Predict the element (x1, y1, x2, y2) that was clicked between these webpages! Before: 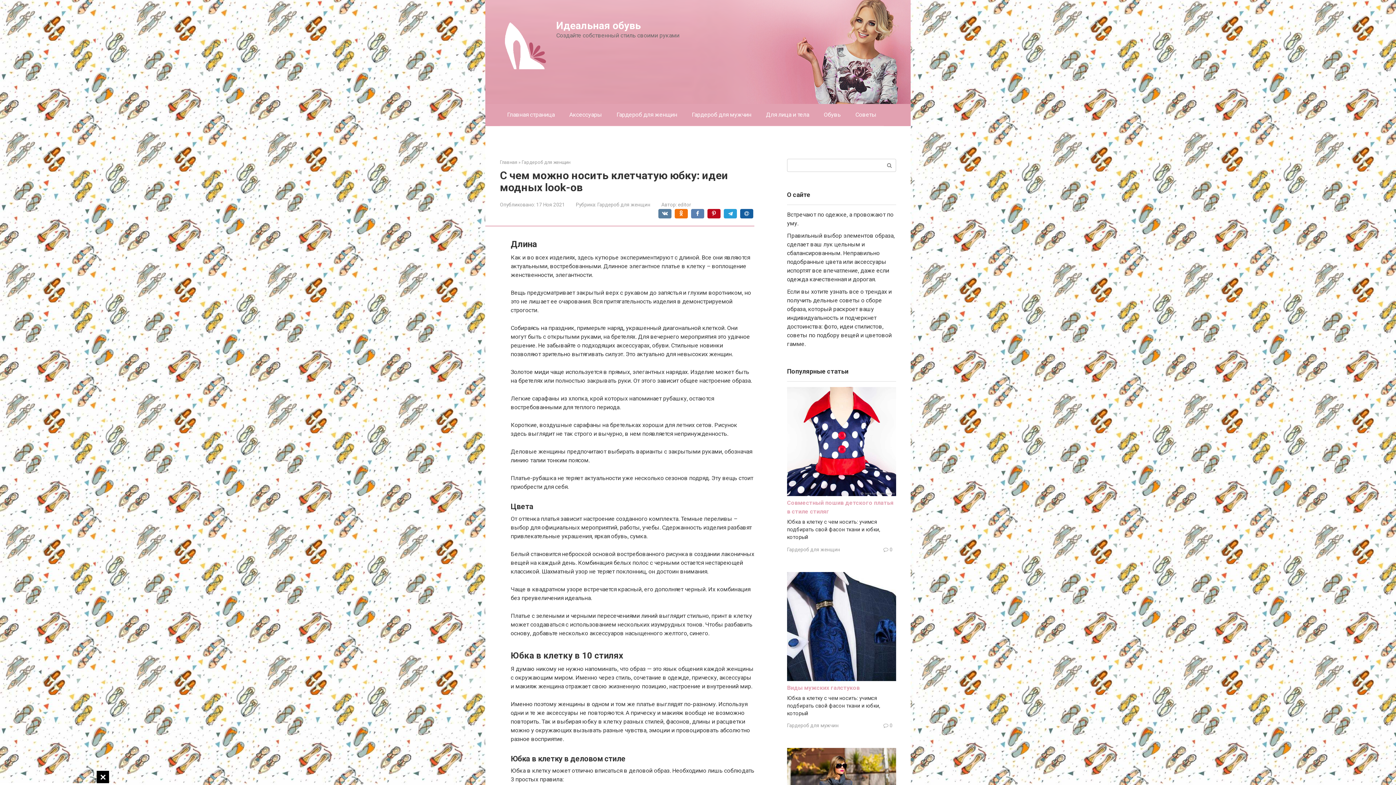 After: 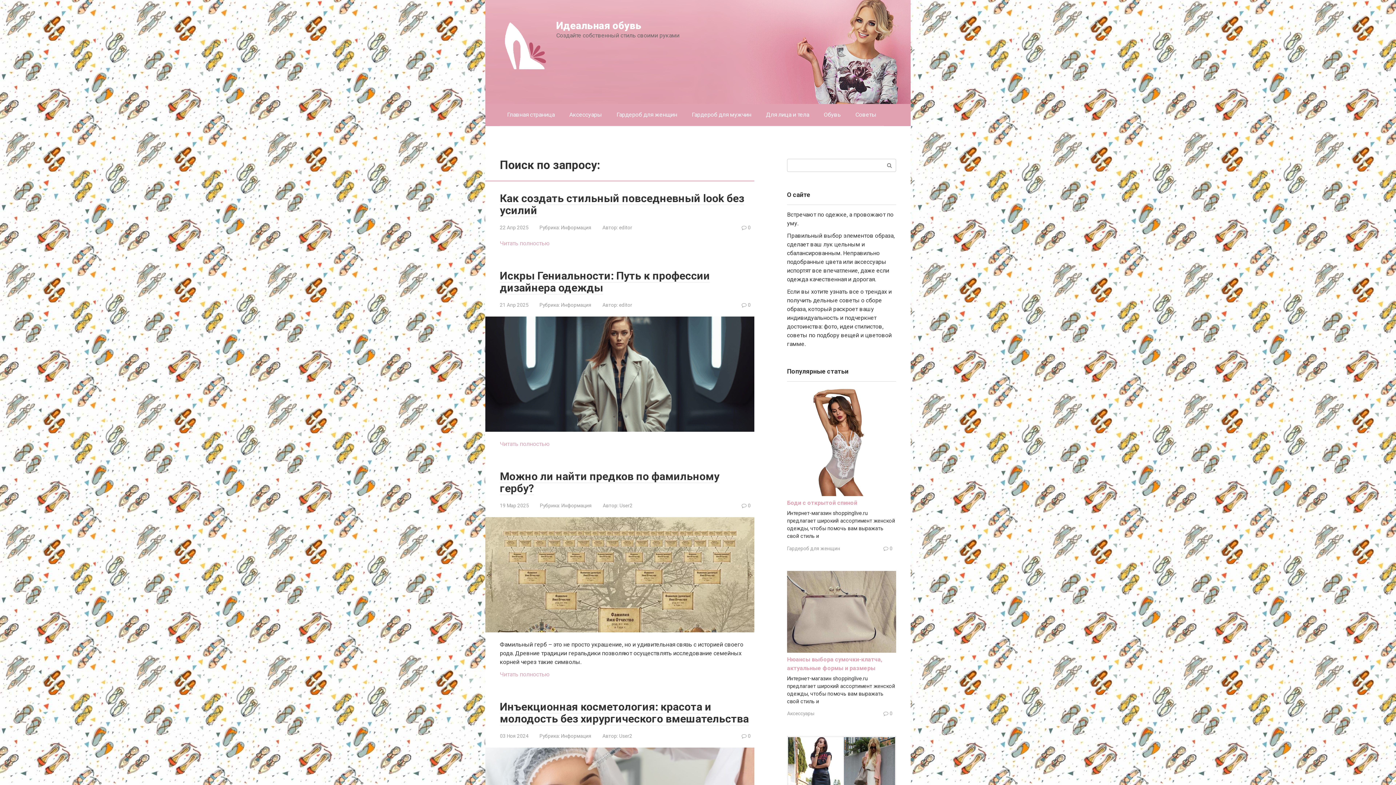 Action: bbox: (883, 159, 896, 171)